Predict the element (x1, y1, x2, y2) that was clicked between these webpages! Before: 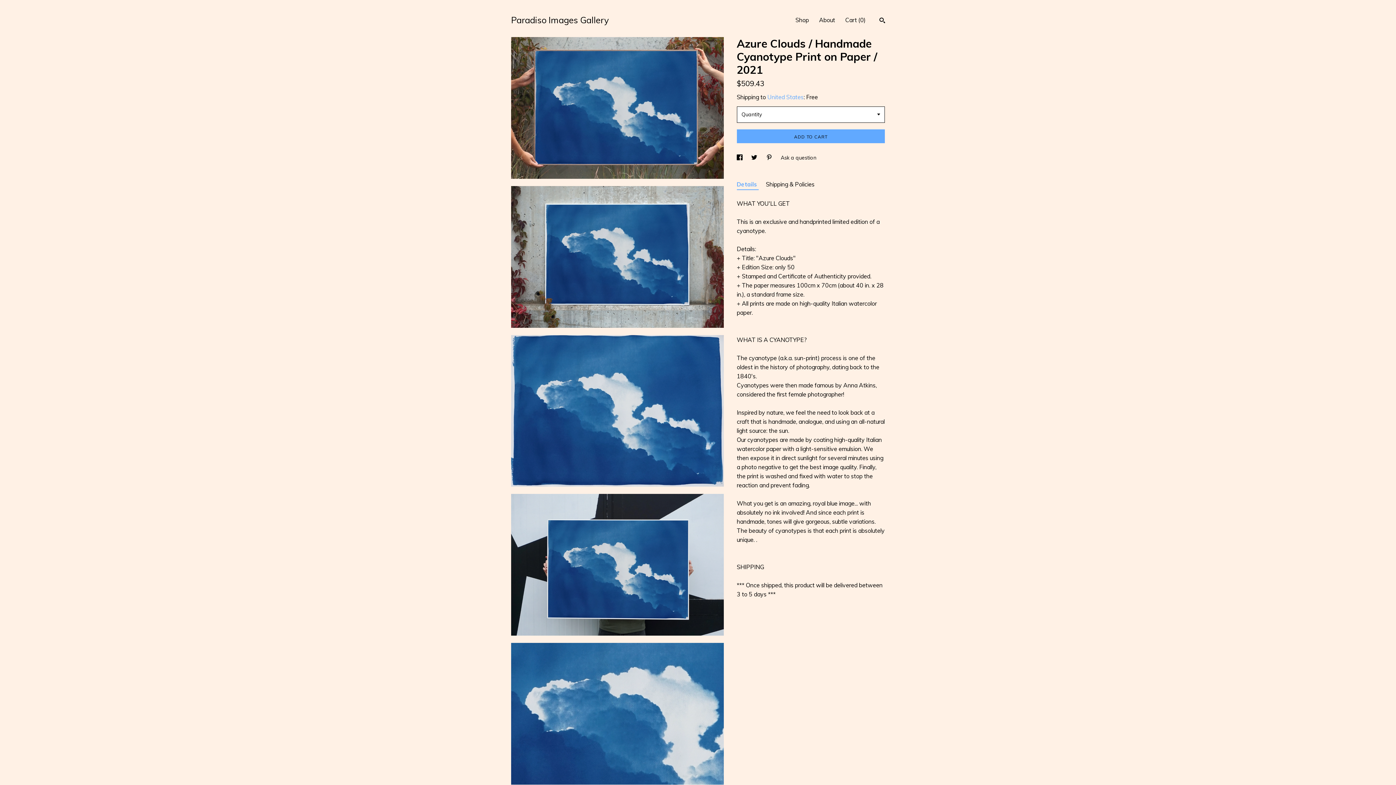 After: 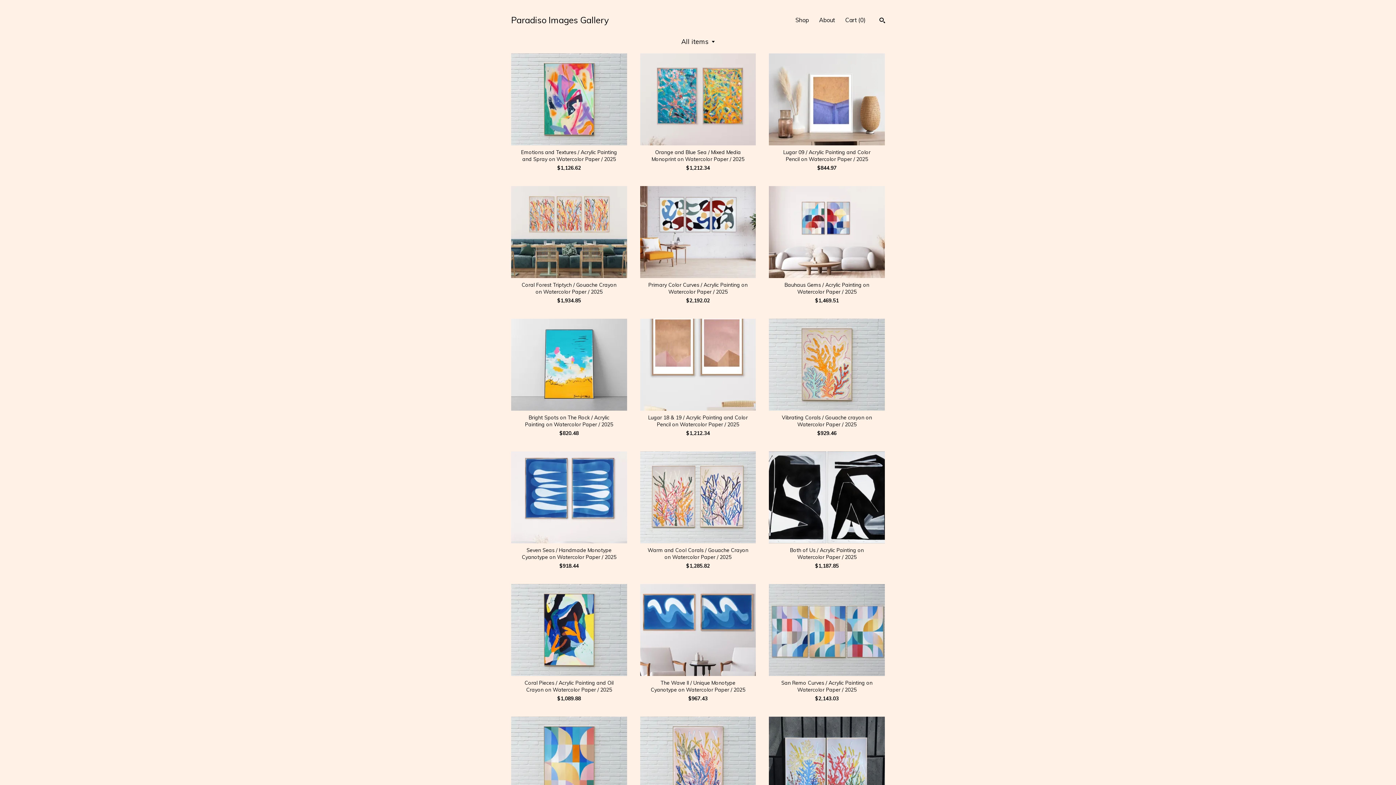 Action: bbox: (795, 16, 809, 23) label: Shop